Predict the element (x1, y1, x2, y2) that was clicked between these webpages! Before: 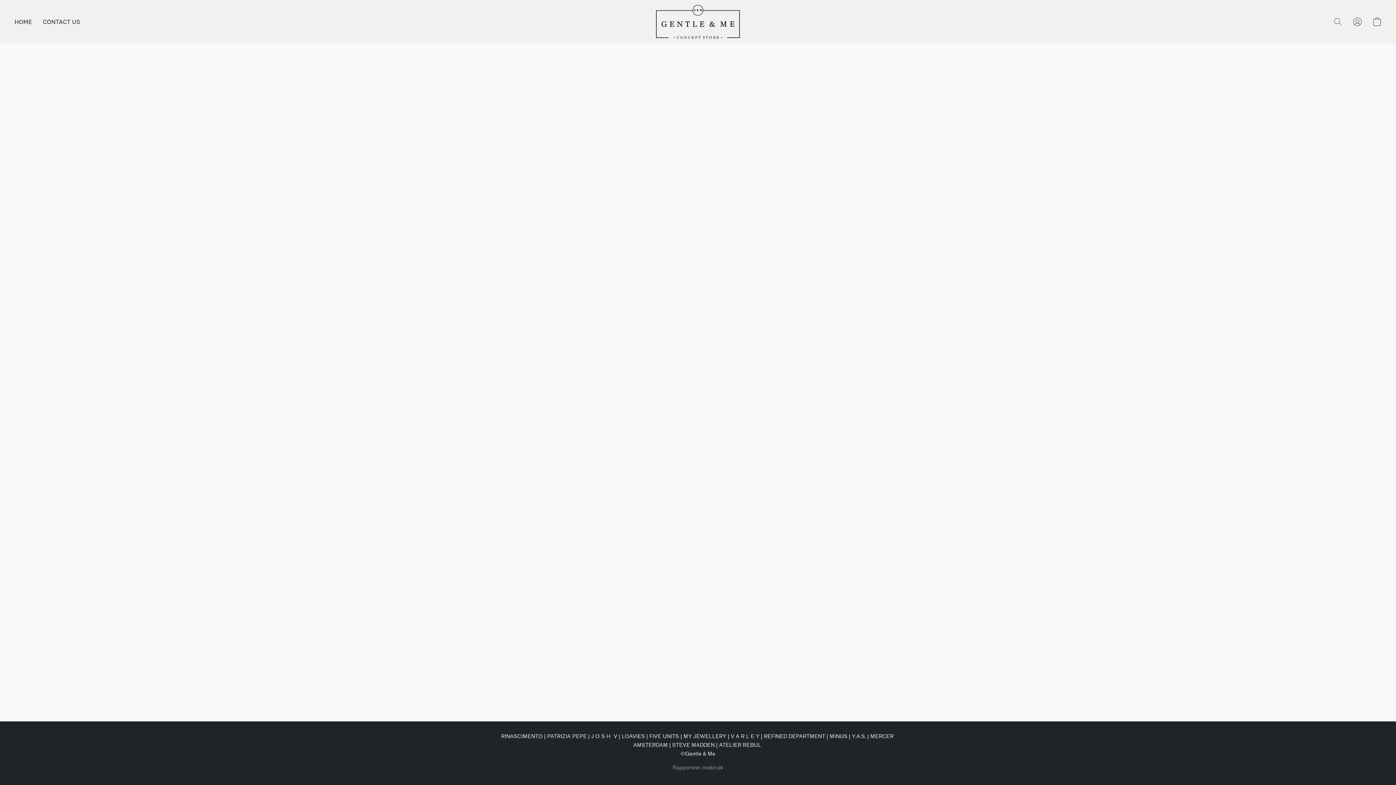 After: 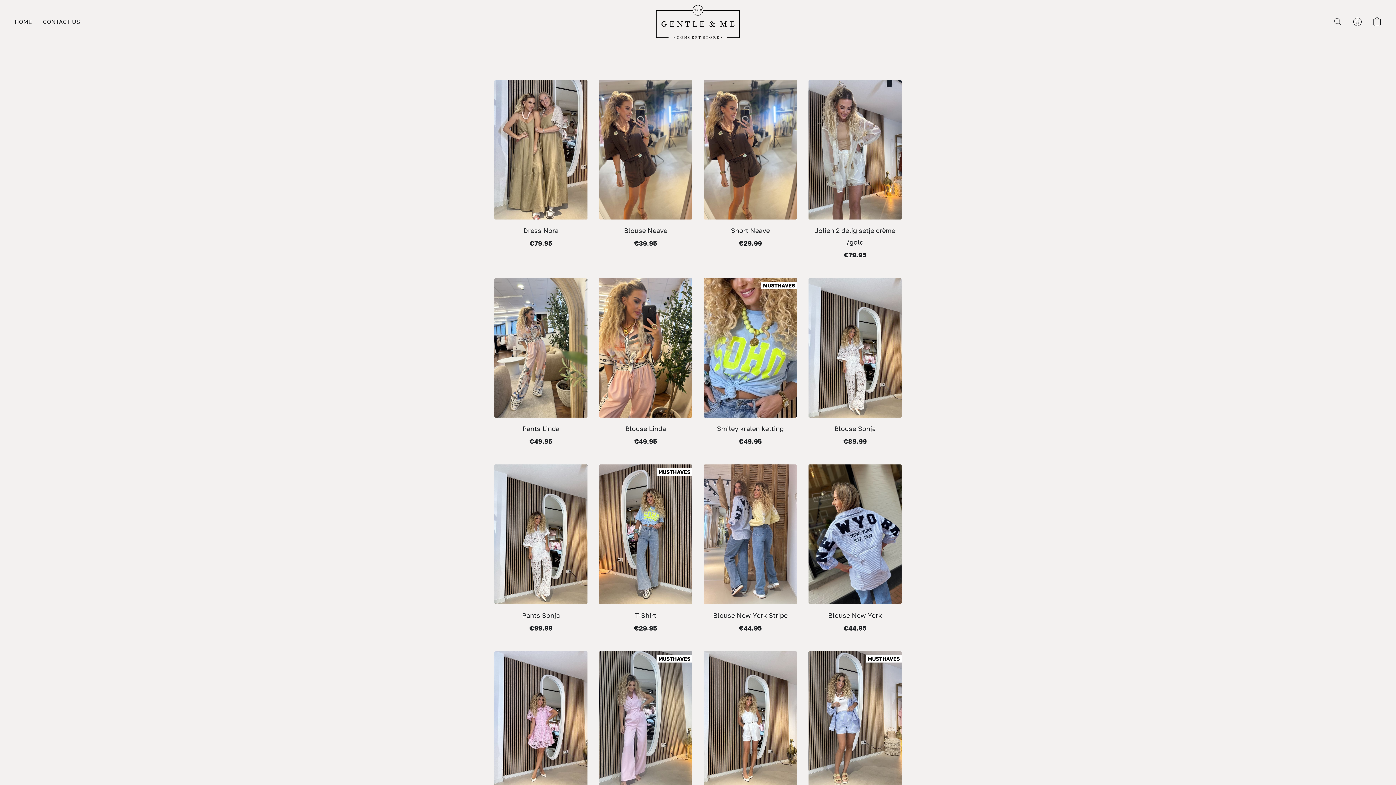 Action: label: HOME bbox: (14, 14, 37, 28)